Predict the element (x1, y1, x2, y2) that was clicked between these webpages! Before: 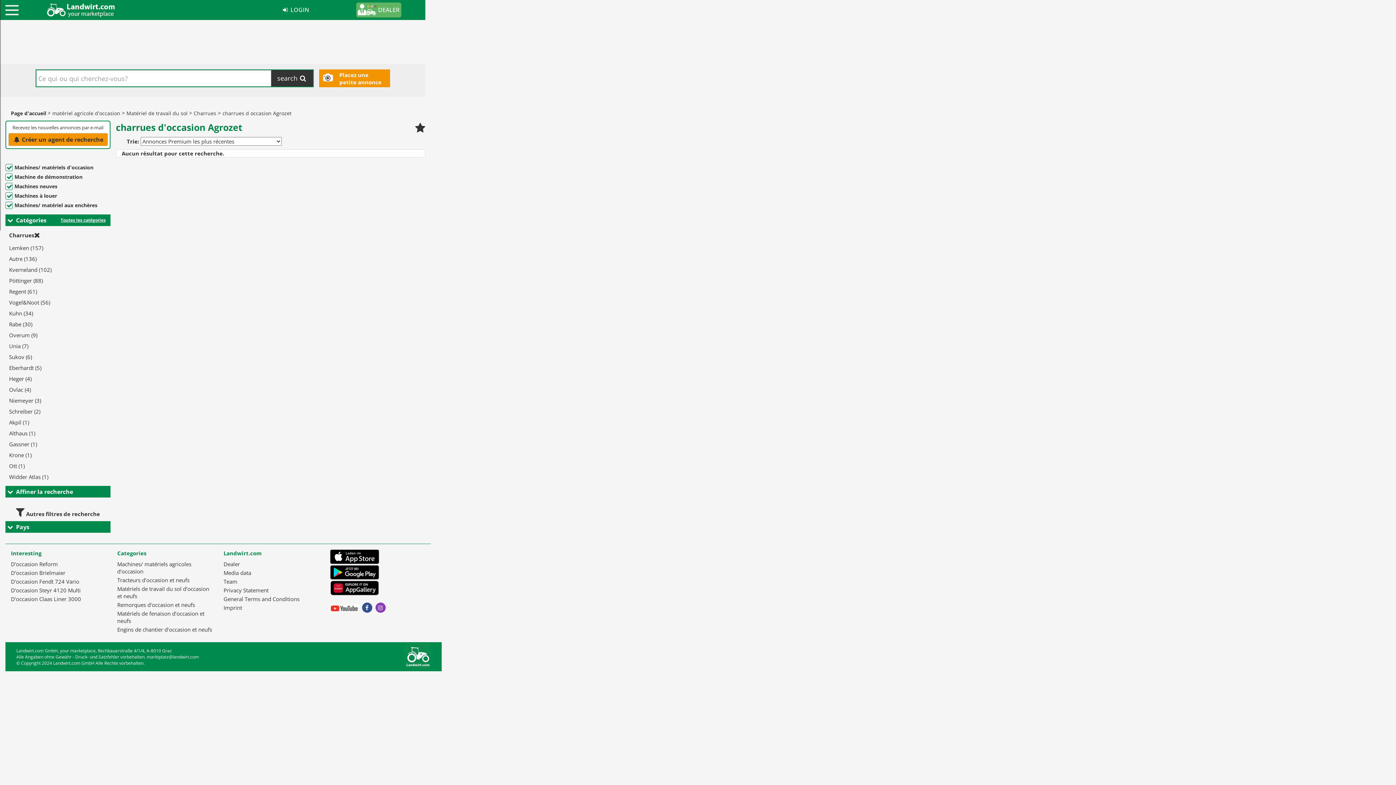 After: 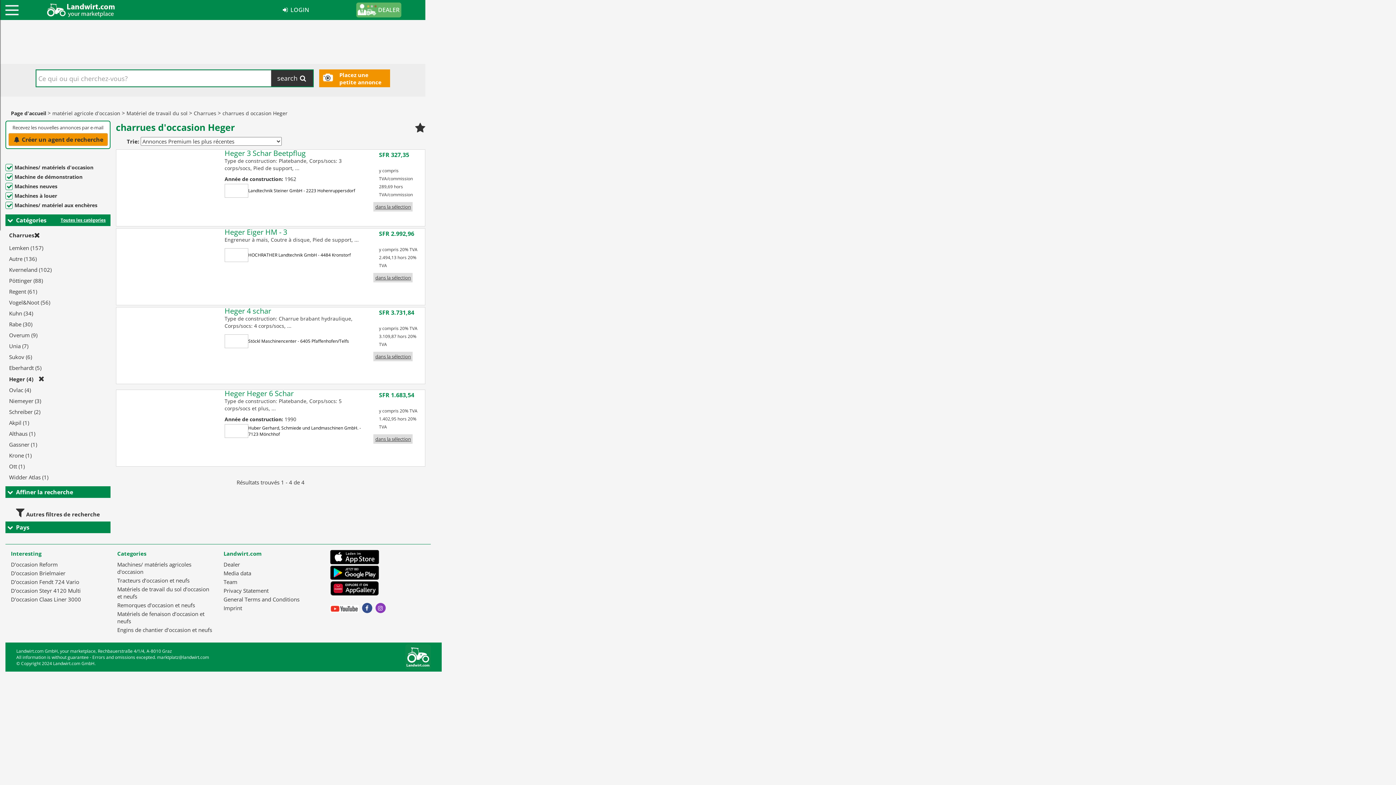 Action: label: Heger (4) bbox: (7, 373, 33, 384)